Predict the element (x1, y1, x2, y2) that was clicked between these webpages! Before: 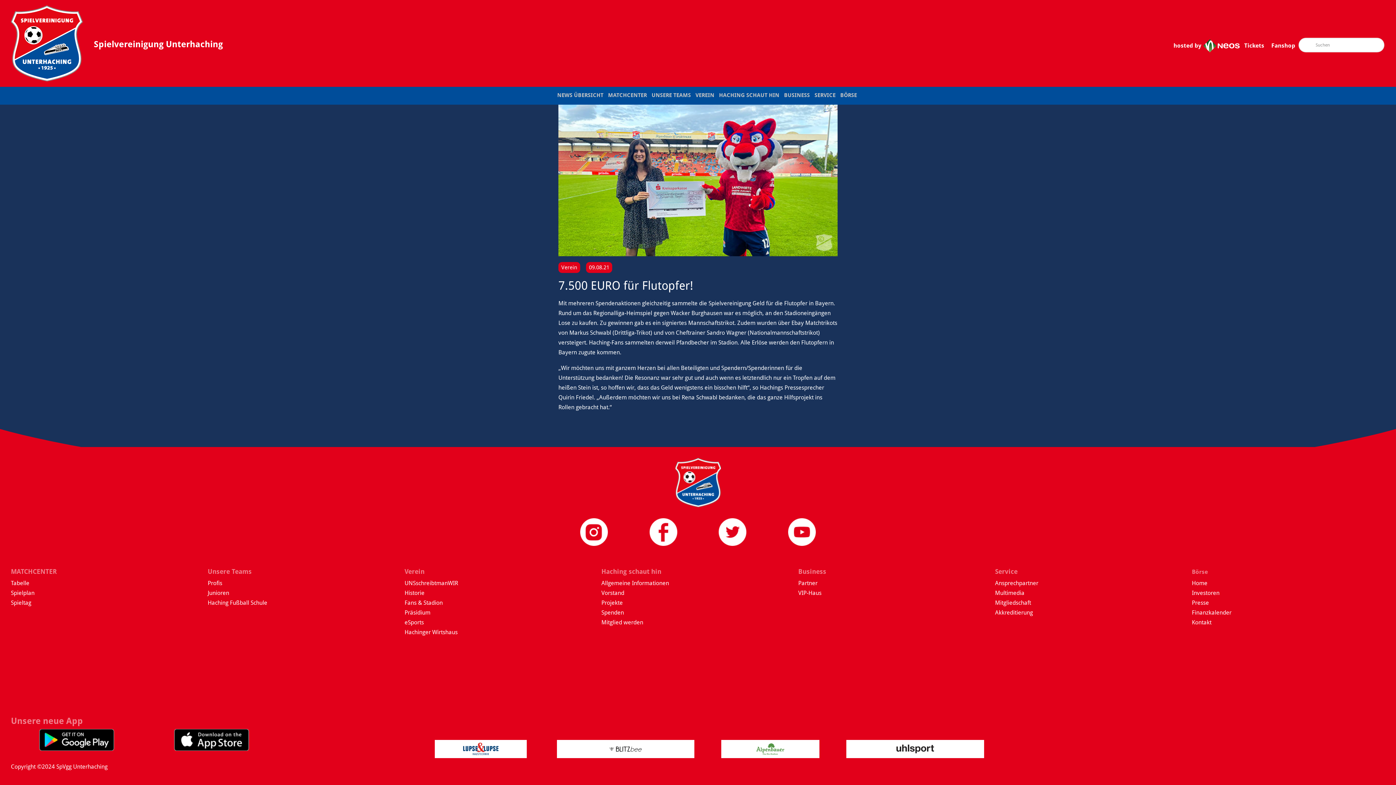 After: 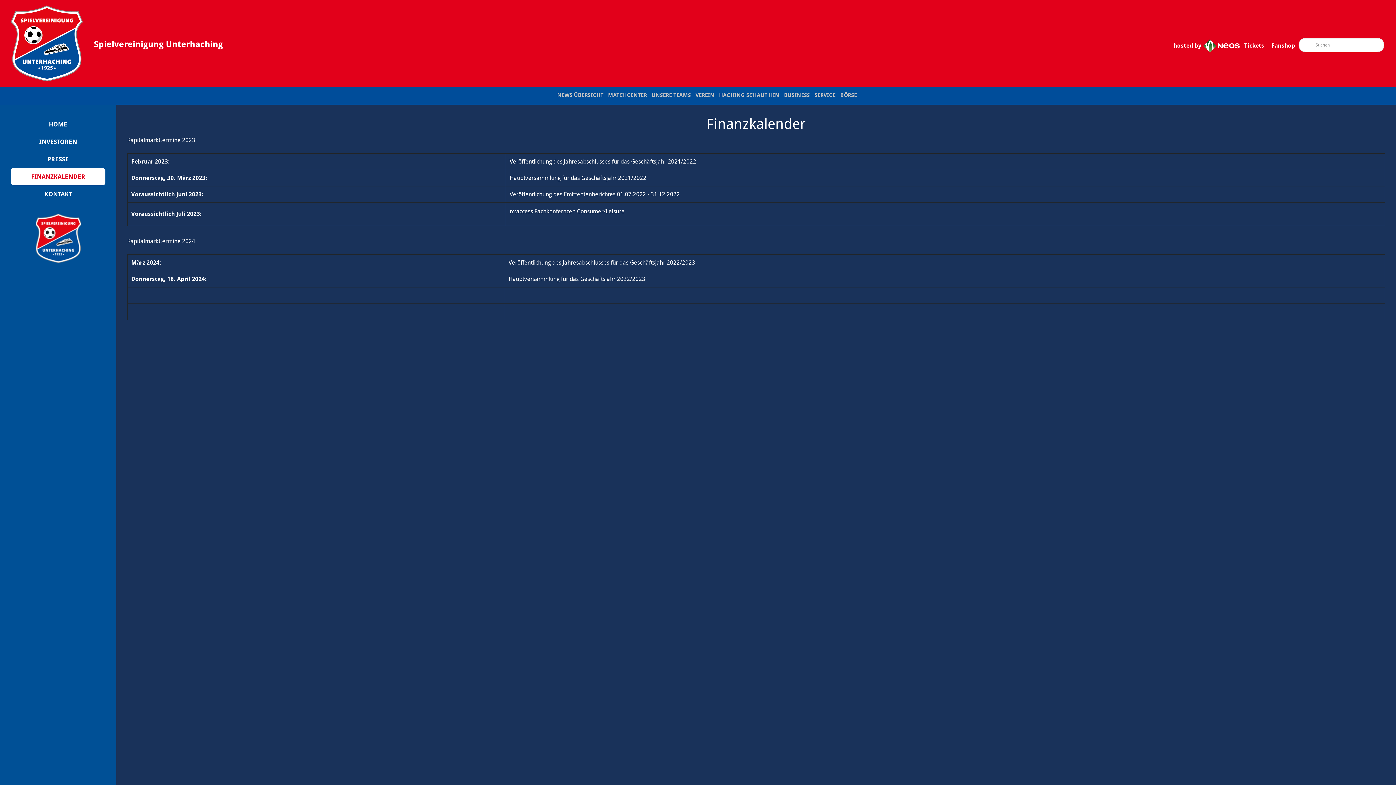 Action: bbox: (1192, 609, 1231, 616) label: Finanzkalender